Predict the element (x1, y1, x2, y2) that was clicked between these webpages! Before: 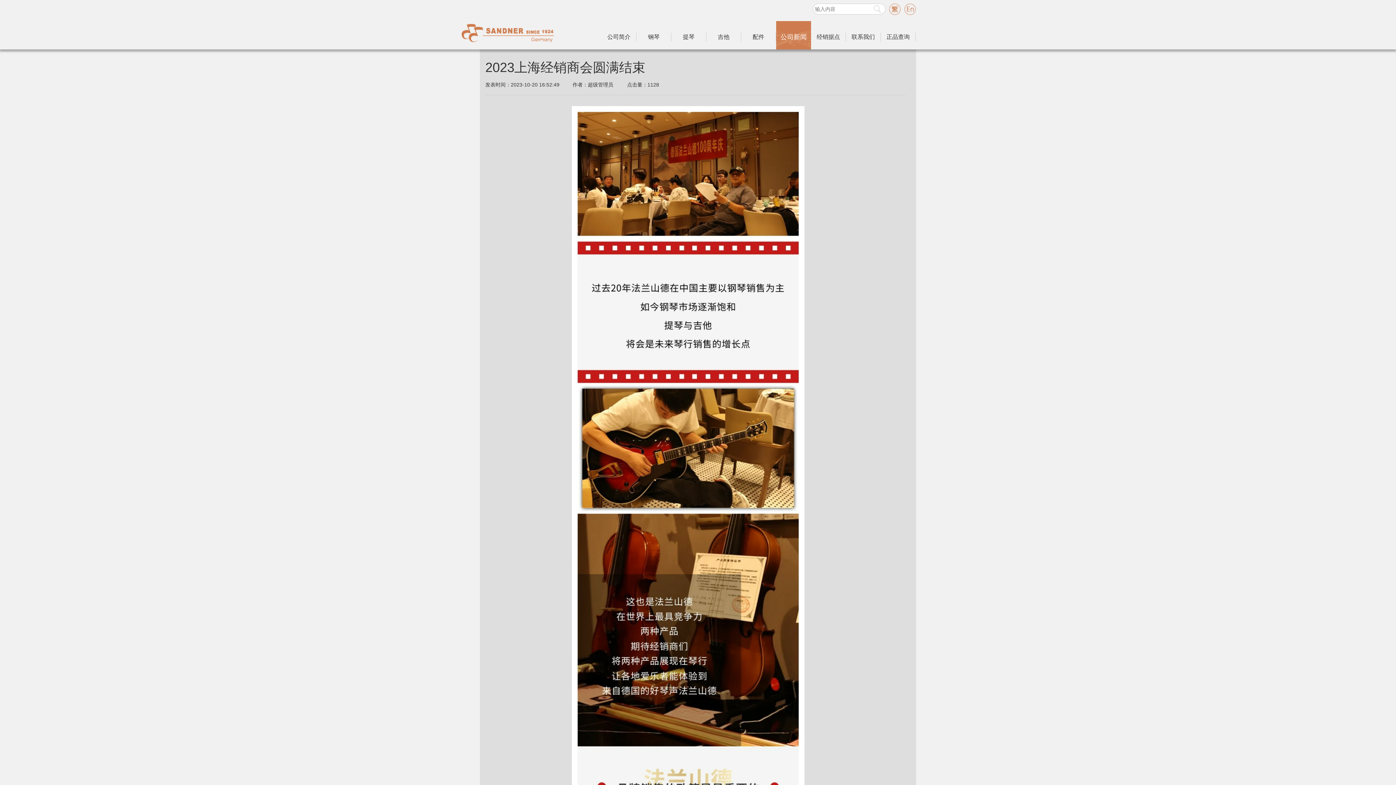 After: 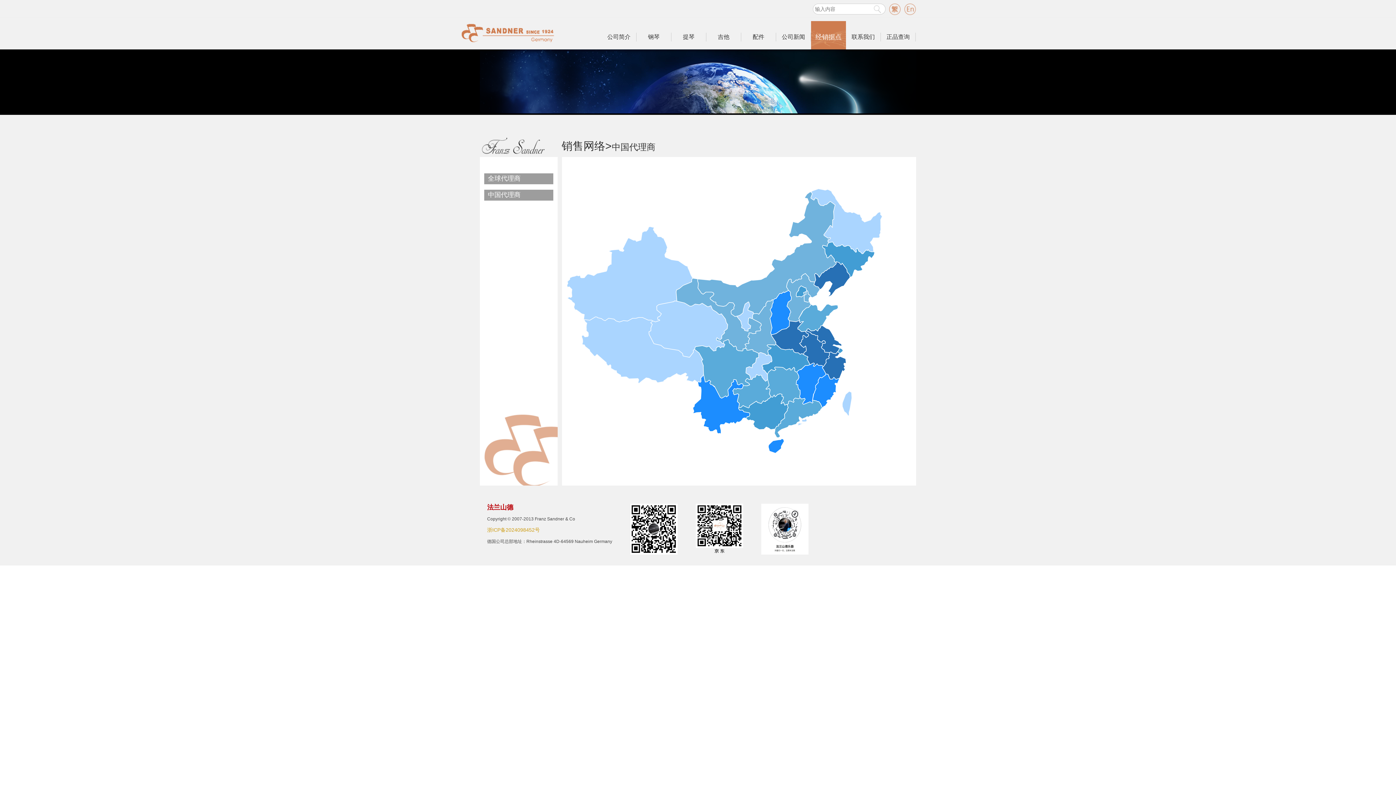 Action: bbox: (811, 32, 846, 41) label: 经销据点